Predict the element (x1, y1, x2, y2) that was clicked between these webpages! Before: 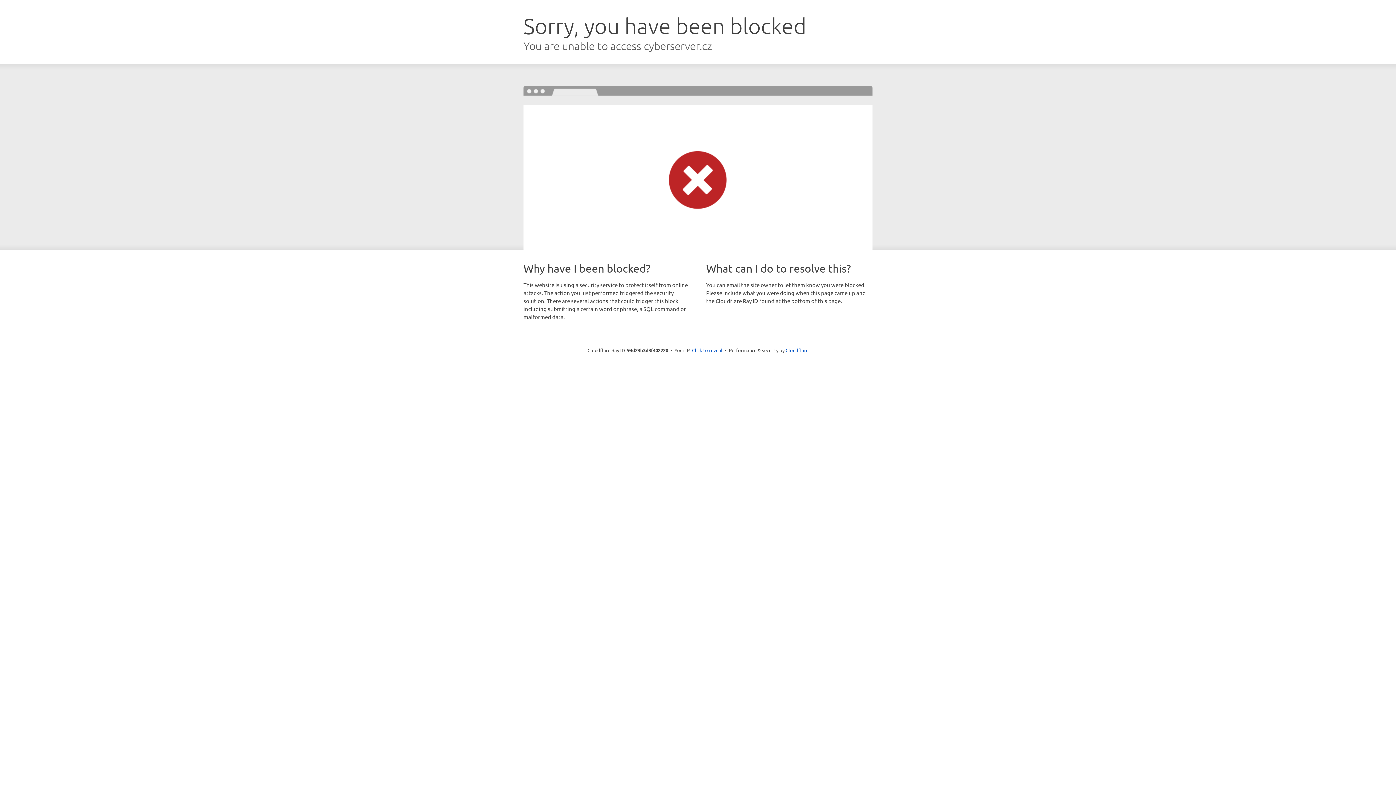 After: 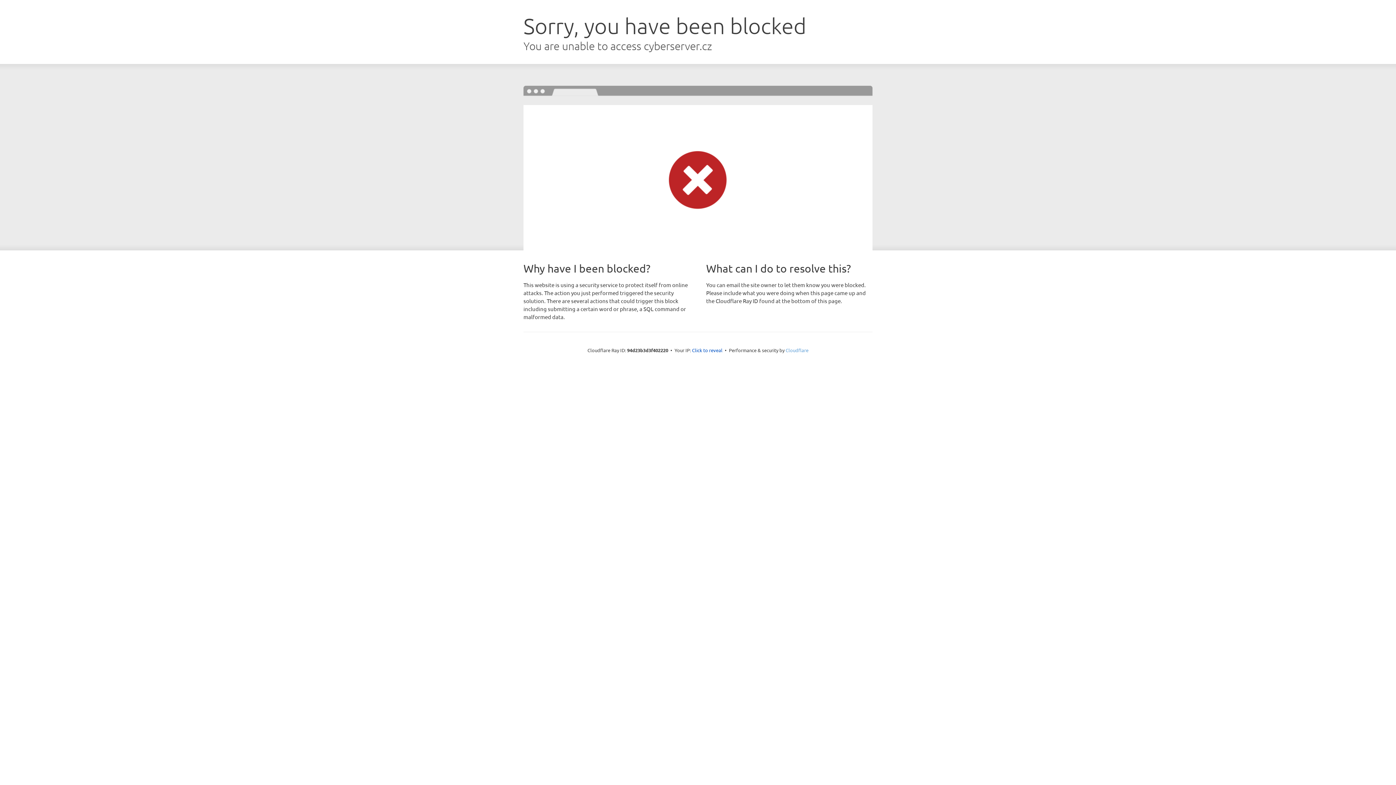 Action: bbox: (785, 347, 808, 353) label: Cloudflare